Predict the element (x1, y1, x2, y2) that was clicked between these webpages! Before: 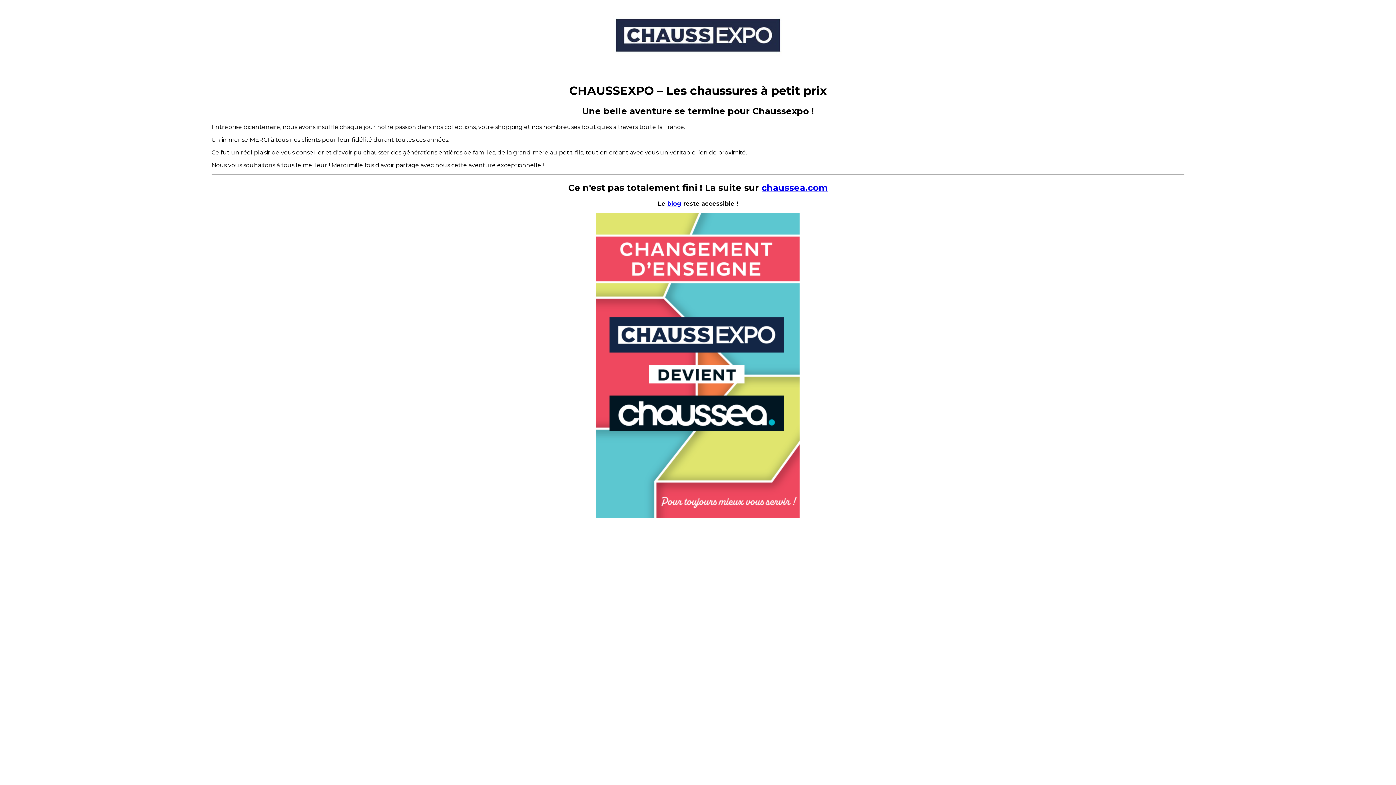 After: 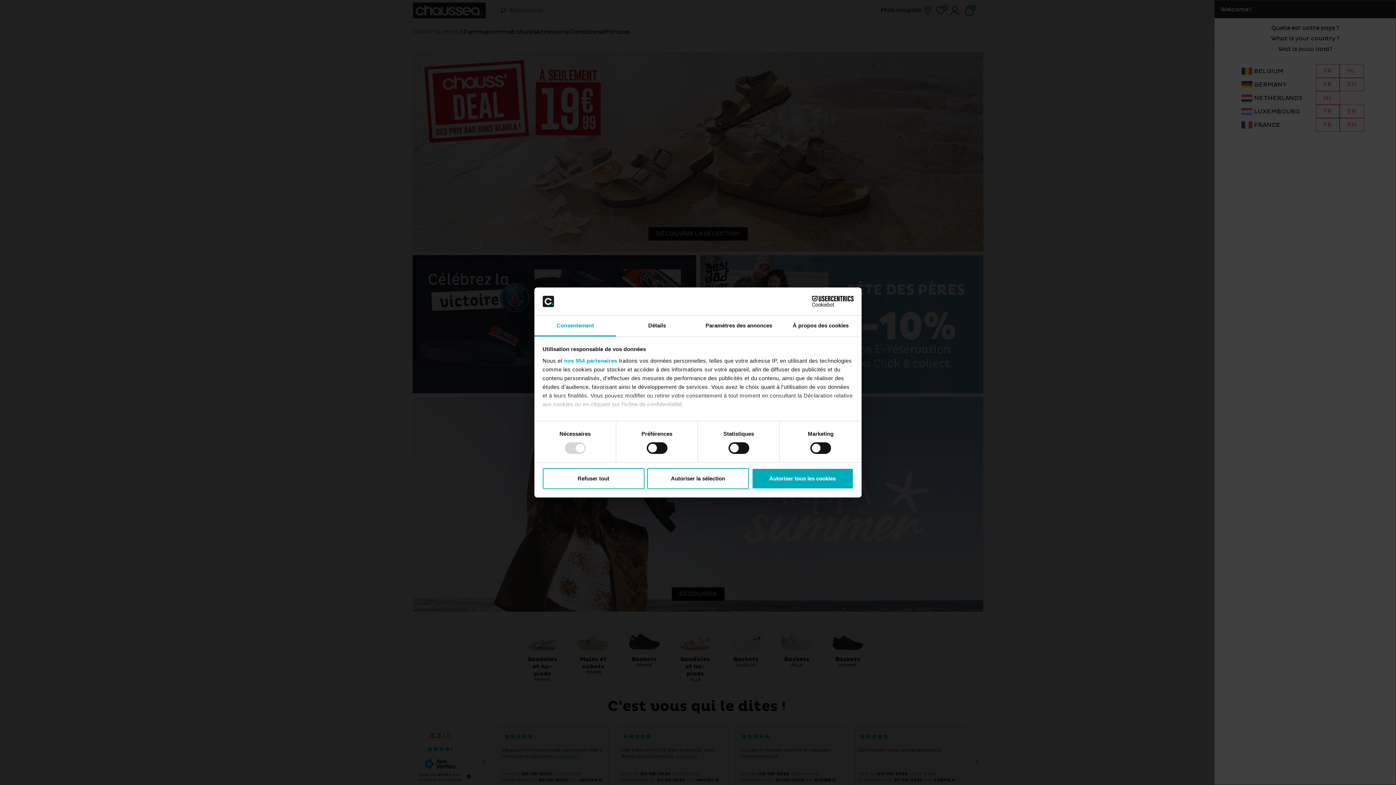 Action: label: chaussea.com bbox: (761, 182, 827, 192)